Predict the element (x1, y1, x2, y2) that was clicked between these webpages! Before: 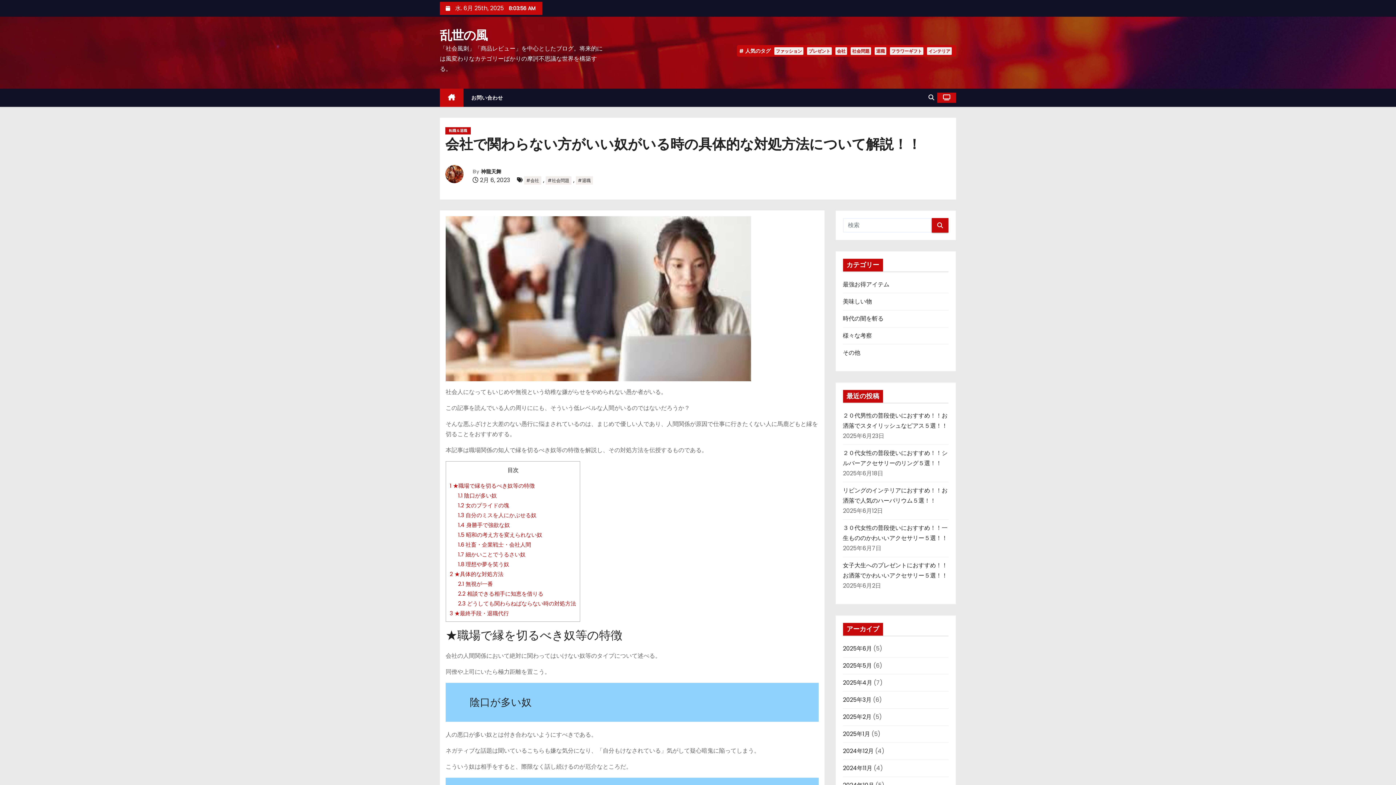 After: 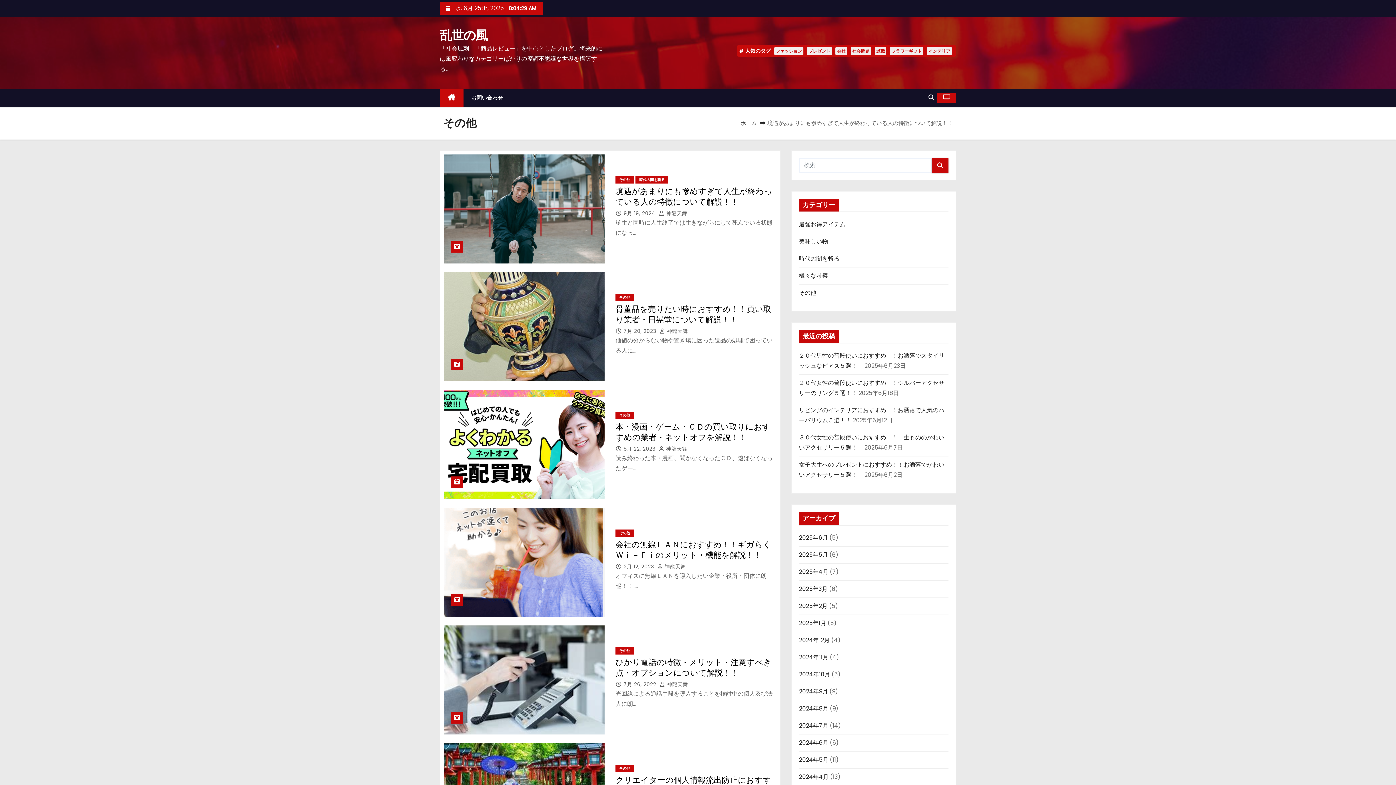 Action: bbox: (843, 348, 860, 357) label: その他